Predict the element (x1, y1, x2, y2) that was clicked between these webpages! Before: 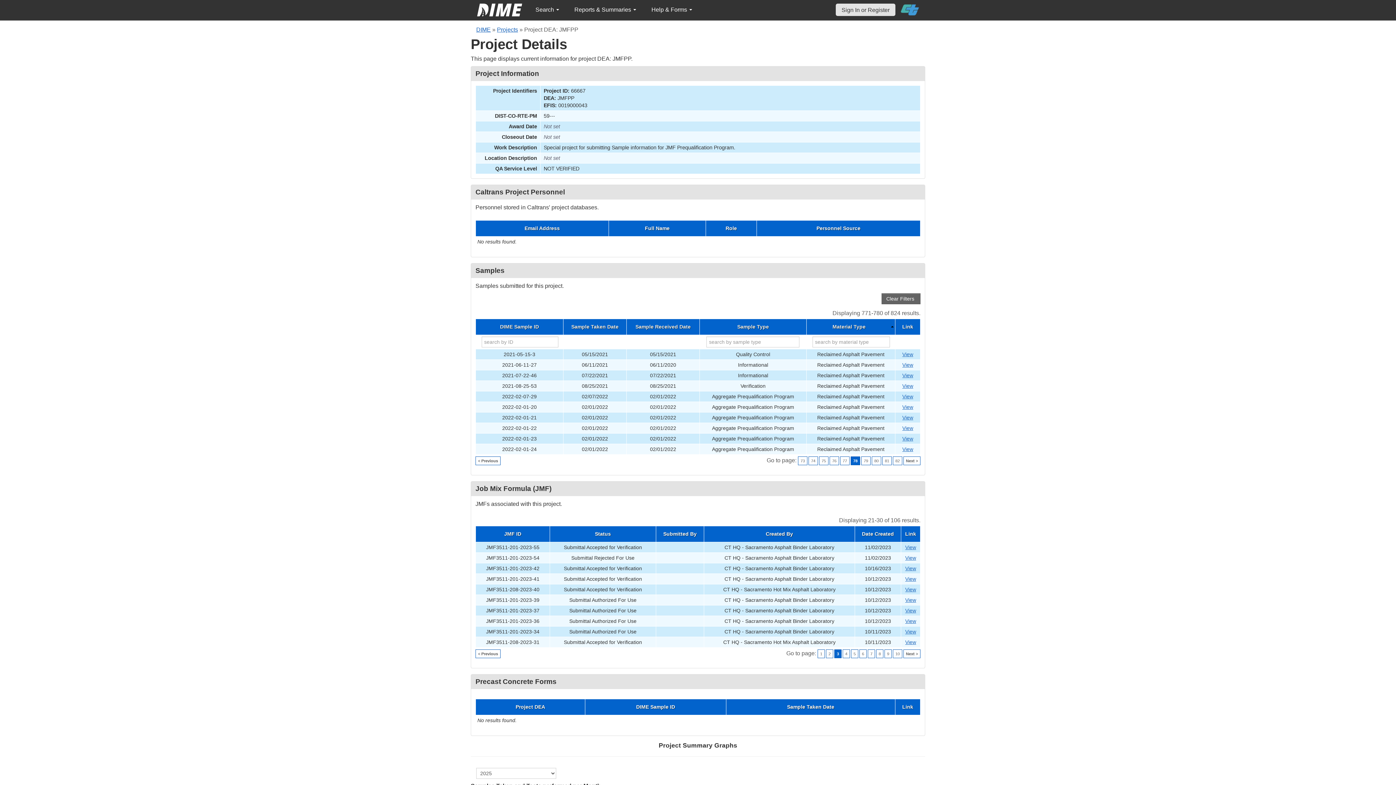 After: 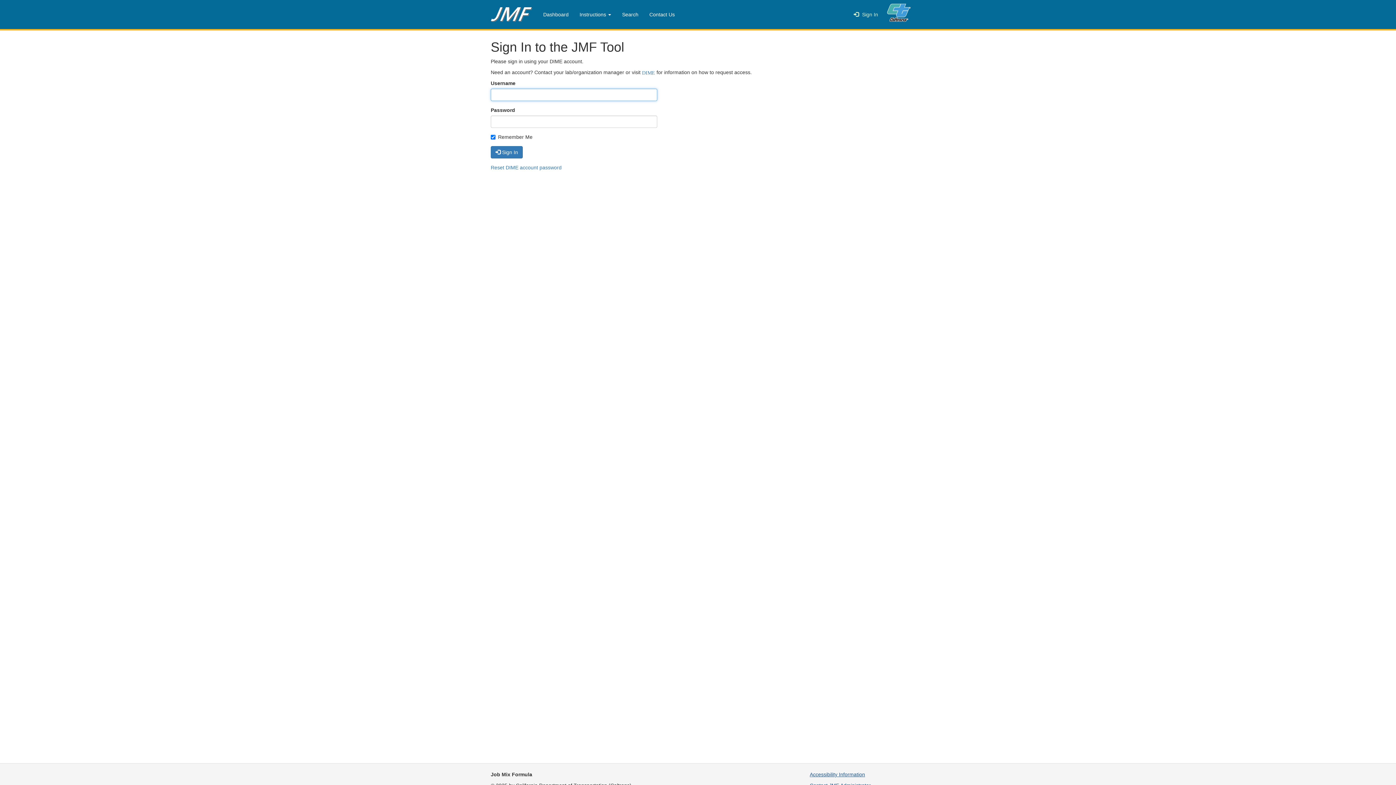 Action: label: View bbox: (905, 597, 916, 603)